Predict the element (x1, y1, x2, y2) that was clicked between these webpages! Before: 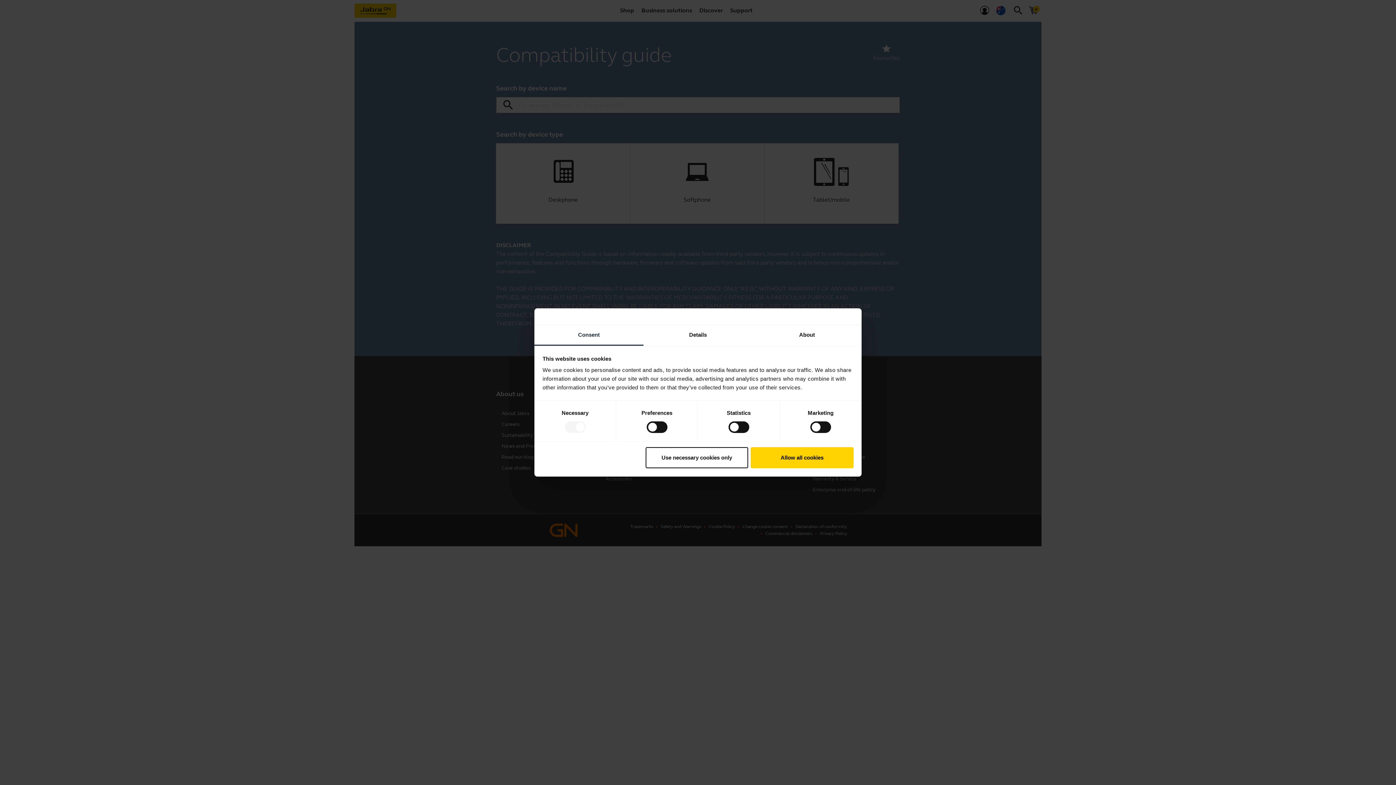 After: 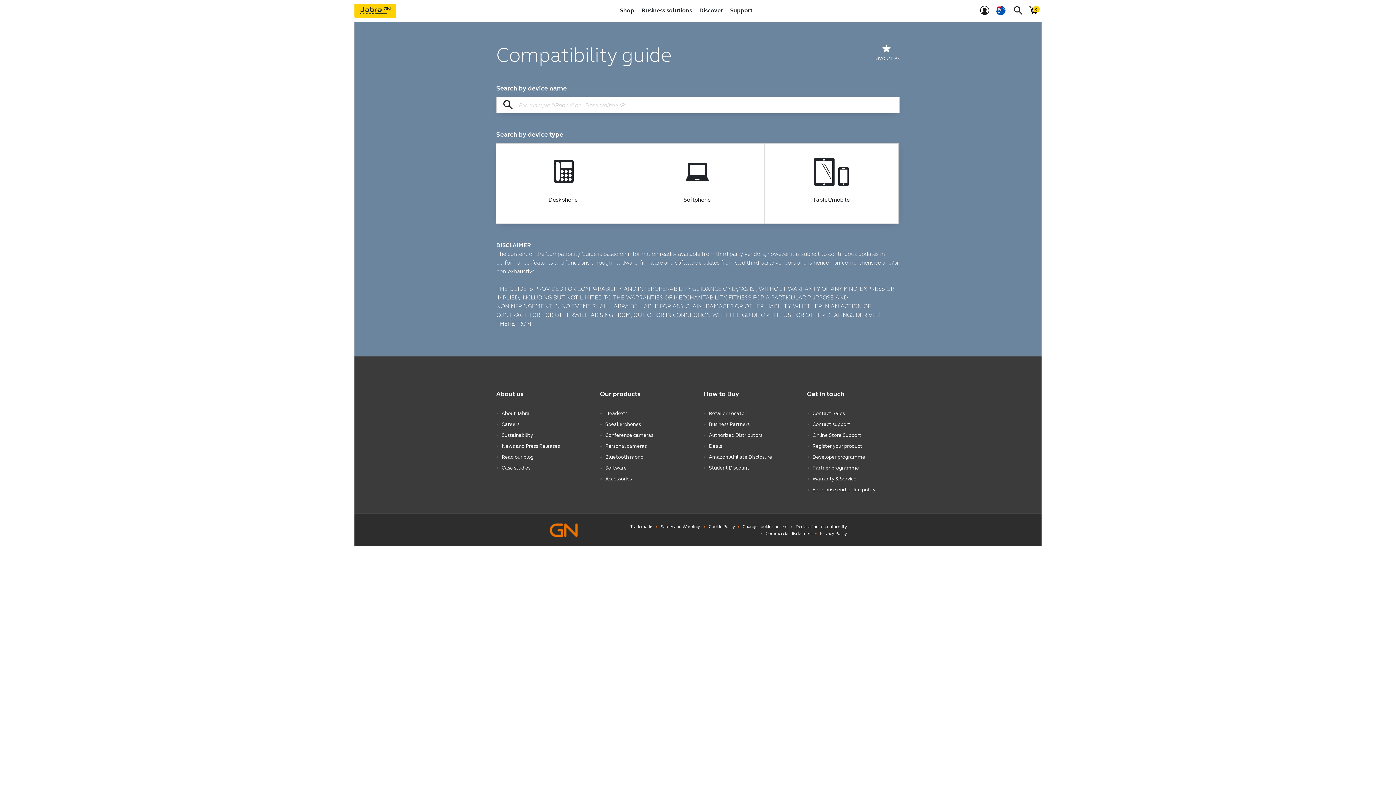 Action: label: Allow all cookies bbox: (751, 447, 853, 468)